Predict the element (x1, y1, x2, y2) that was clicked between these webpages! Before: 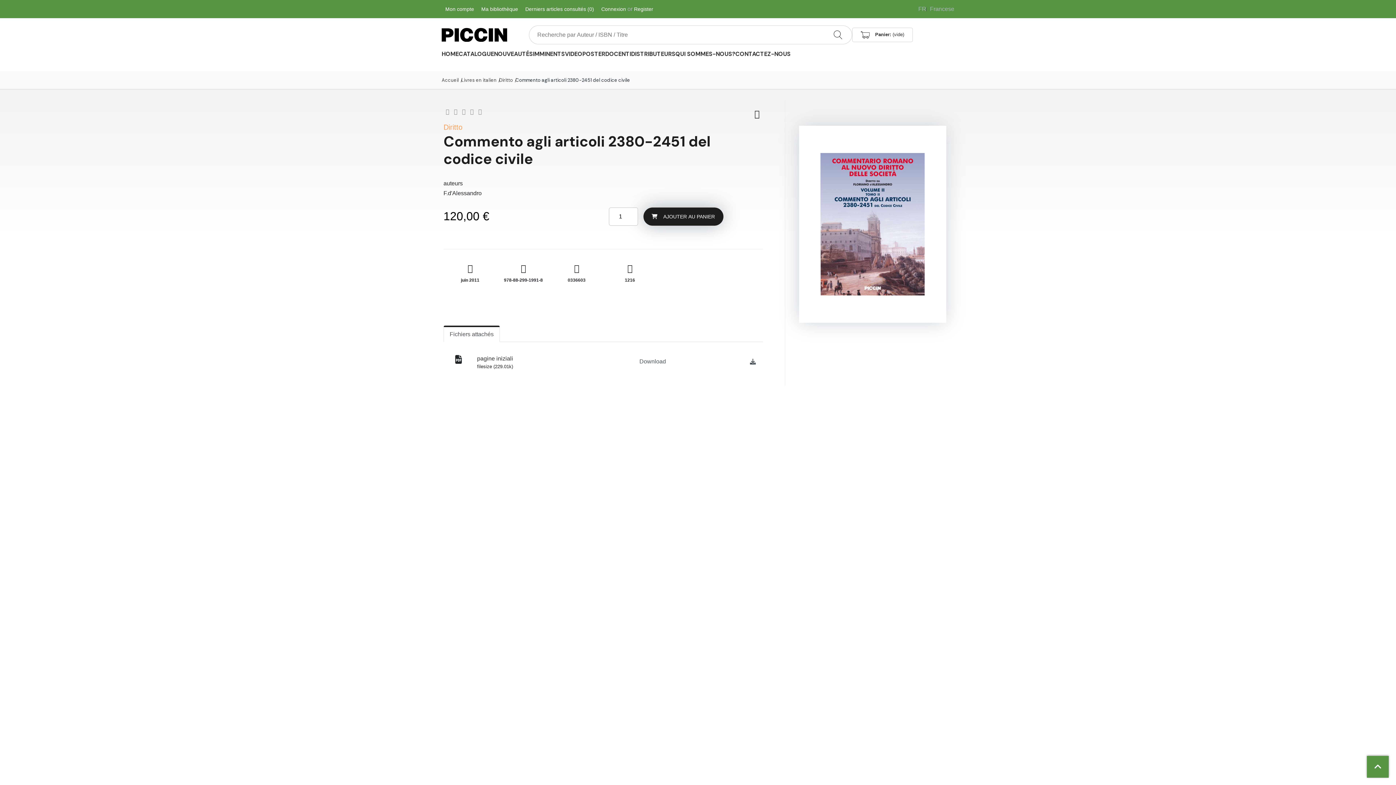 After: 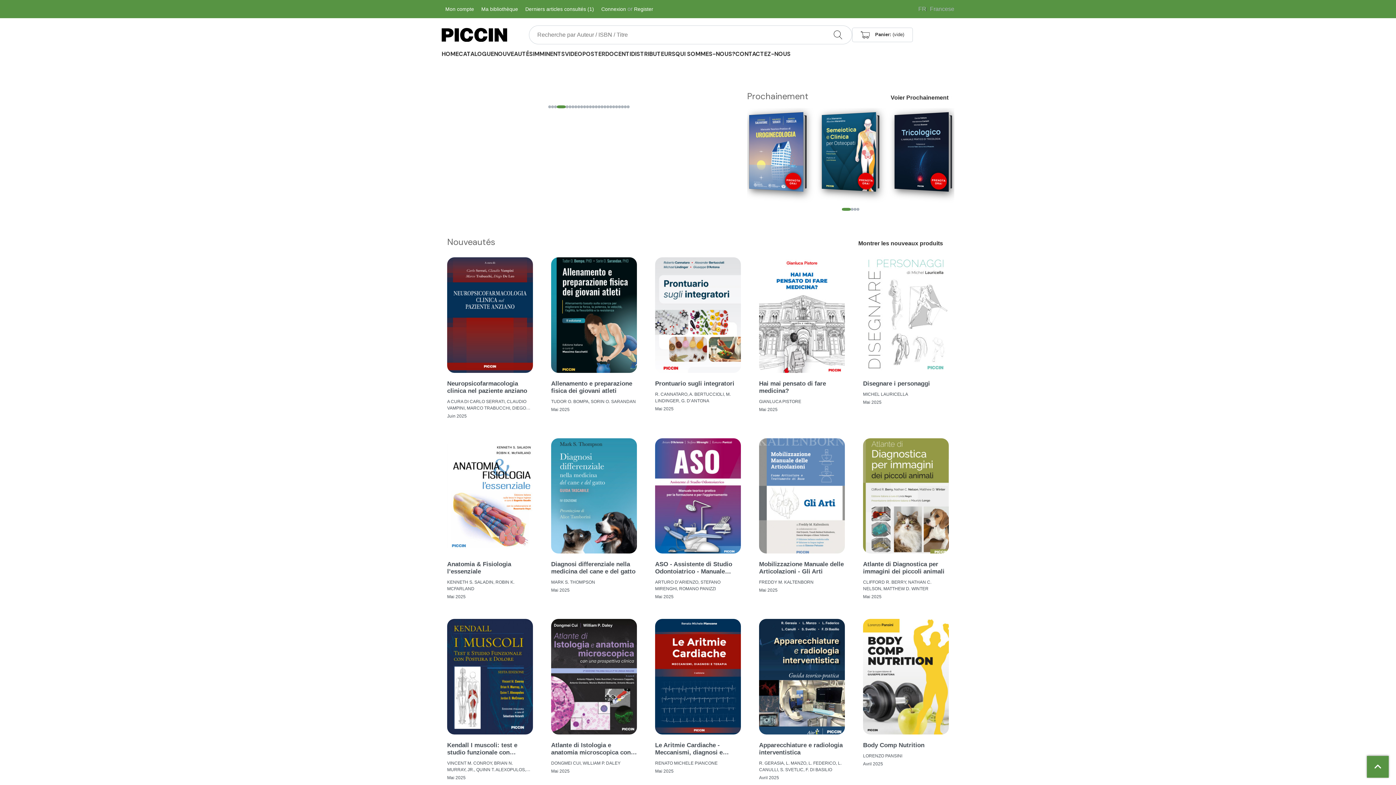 Action: bbox: (441, 31, 507, 37)